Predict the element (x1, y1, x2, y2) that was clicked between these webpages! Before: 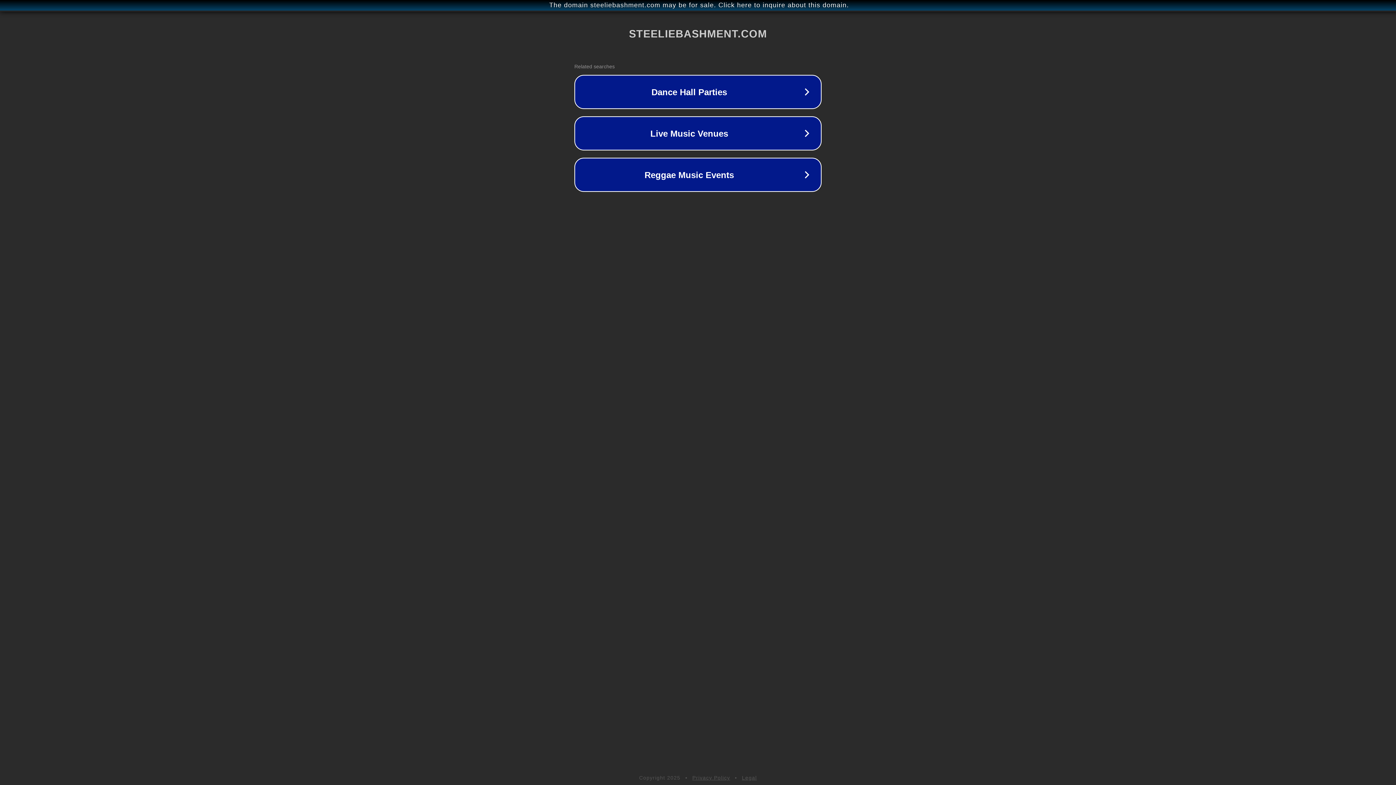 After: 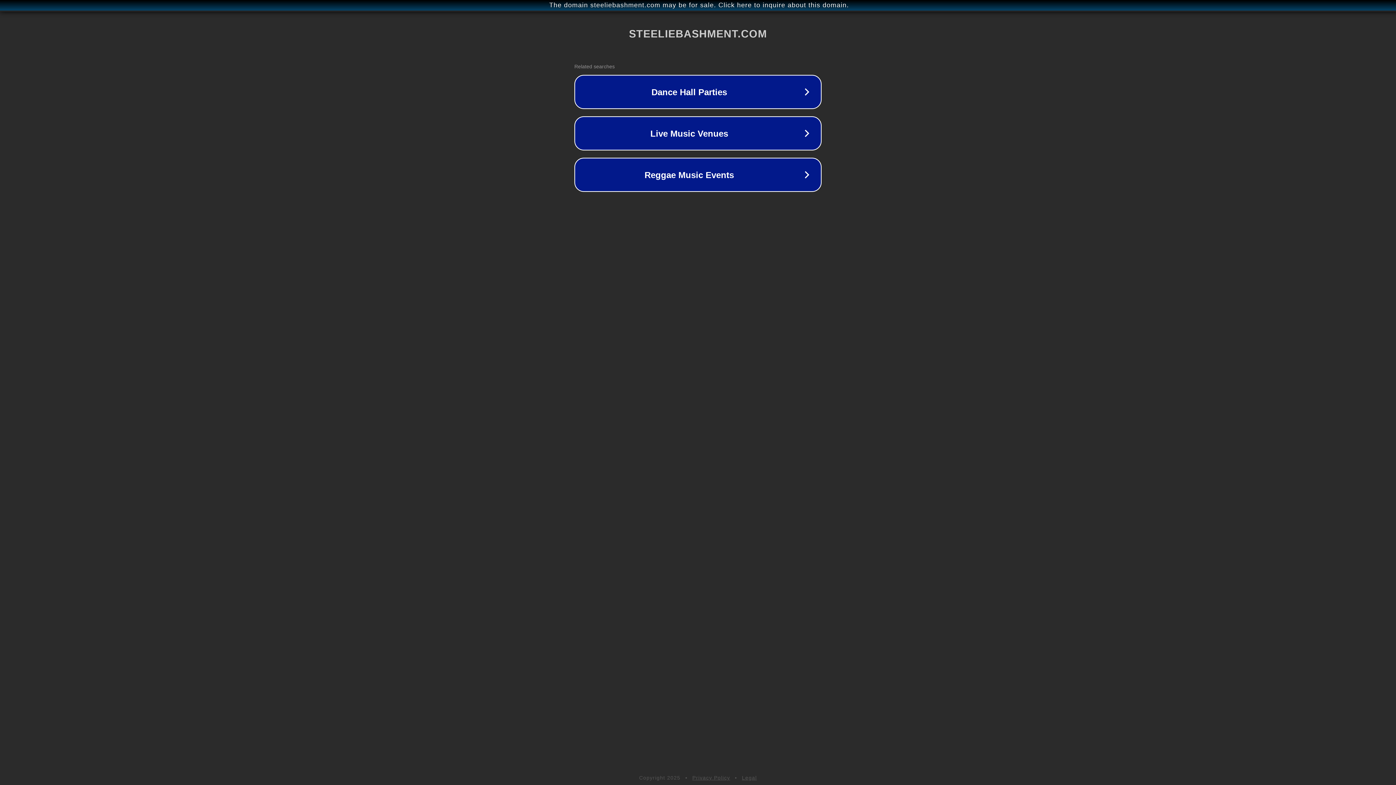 Action: label: Privacy Policy bbox: (692, 775, 730, 781)